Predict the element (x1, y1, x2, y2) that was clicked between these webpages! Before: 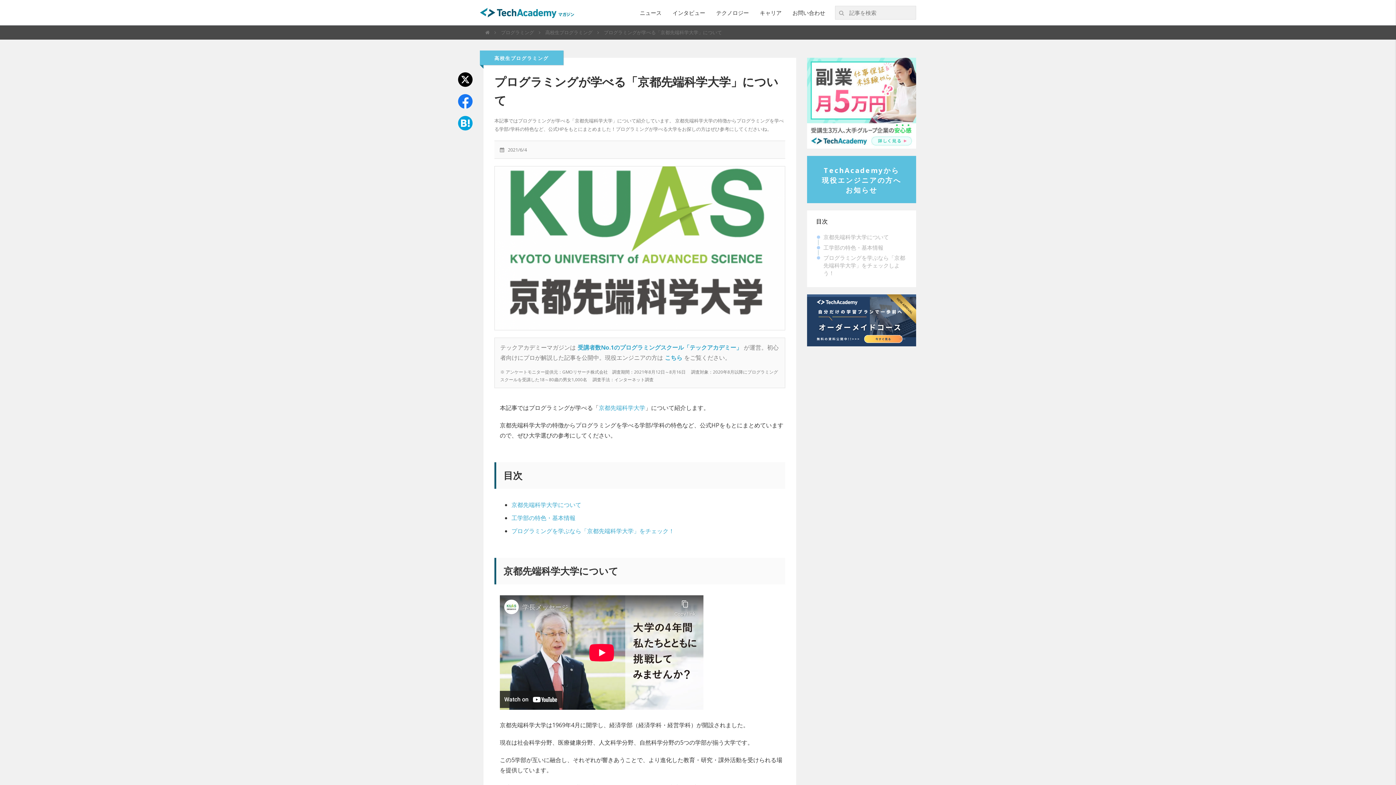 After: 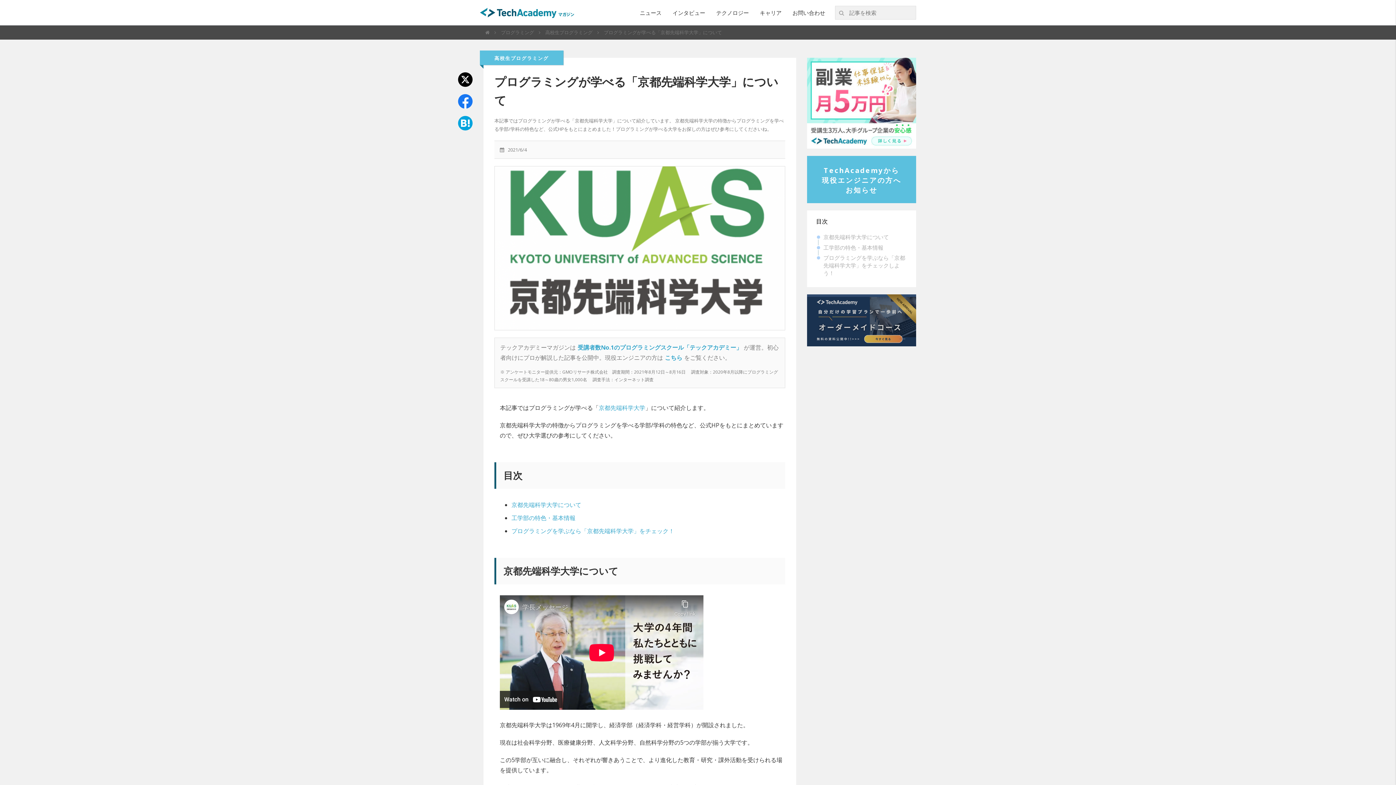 Action: bbox: (807, 316, 916, 323)